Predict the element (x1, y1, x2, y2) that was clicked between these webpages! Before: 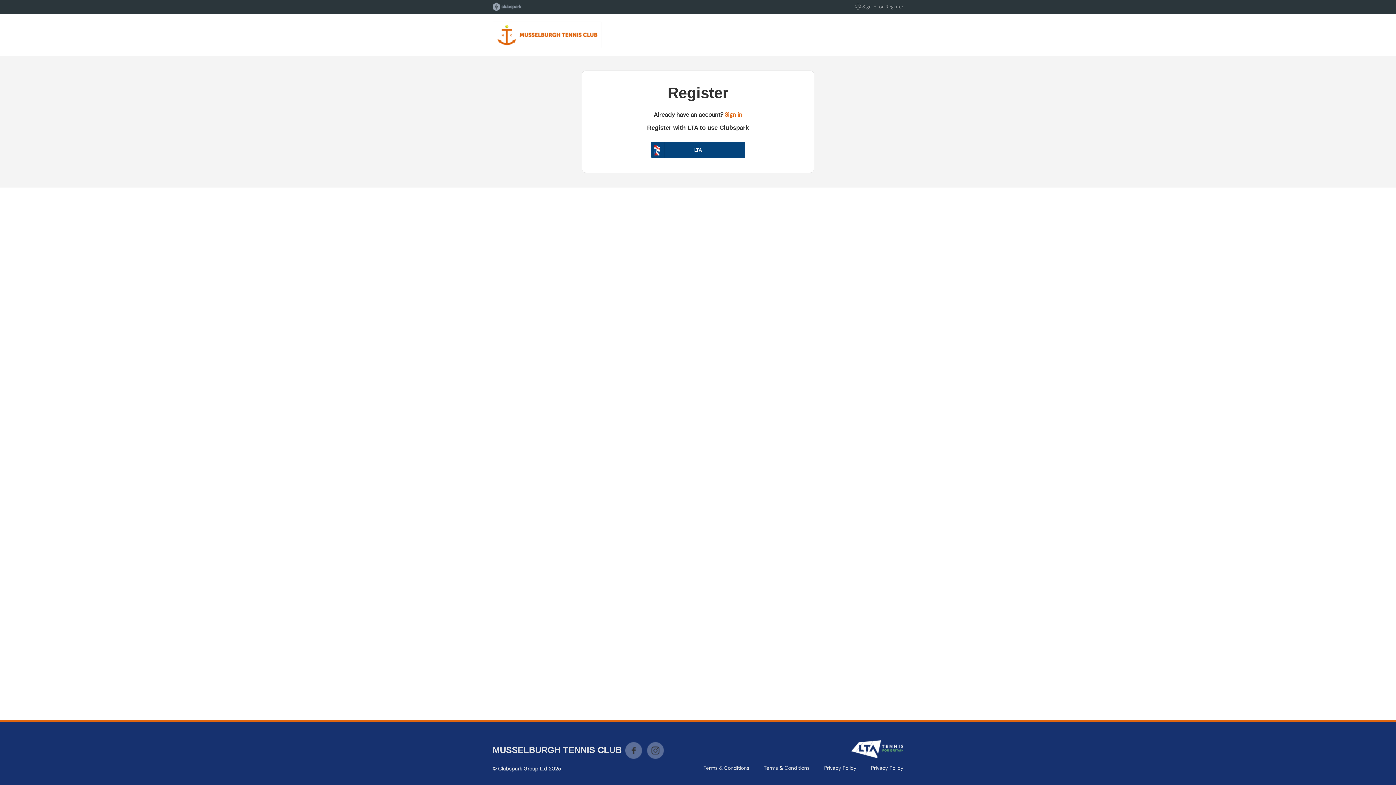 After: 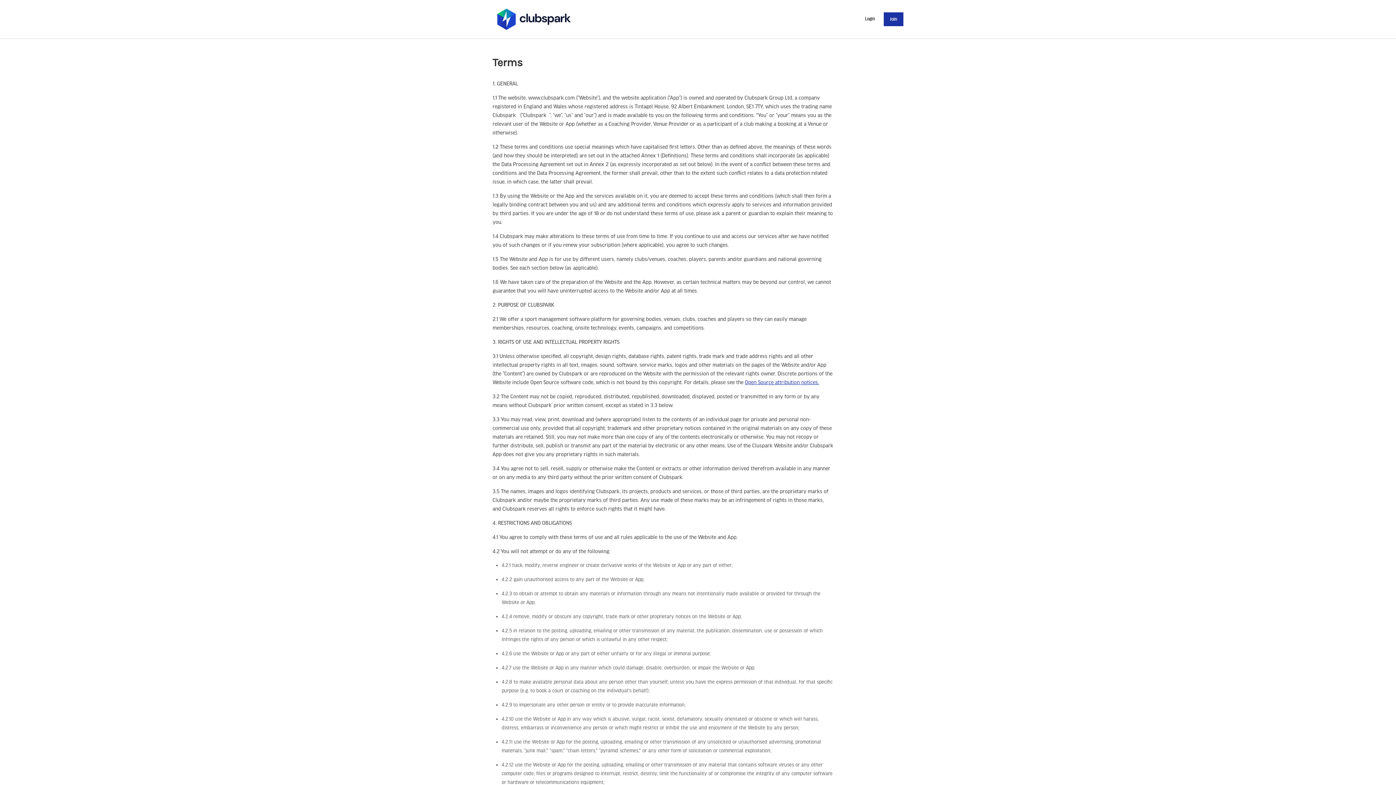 Action: bbox: (764, 765, 809, 771) label: Terms & Conditions